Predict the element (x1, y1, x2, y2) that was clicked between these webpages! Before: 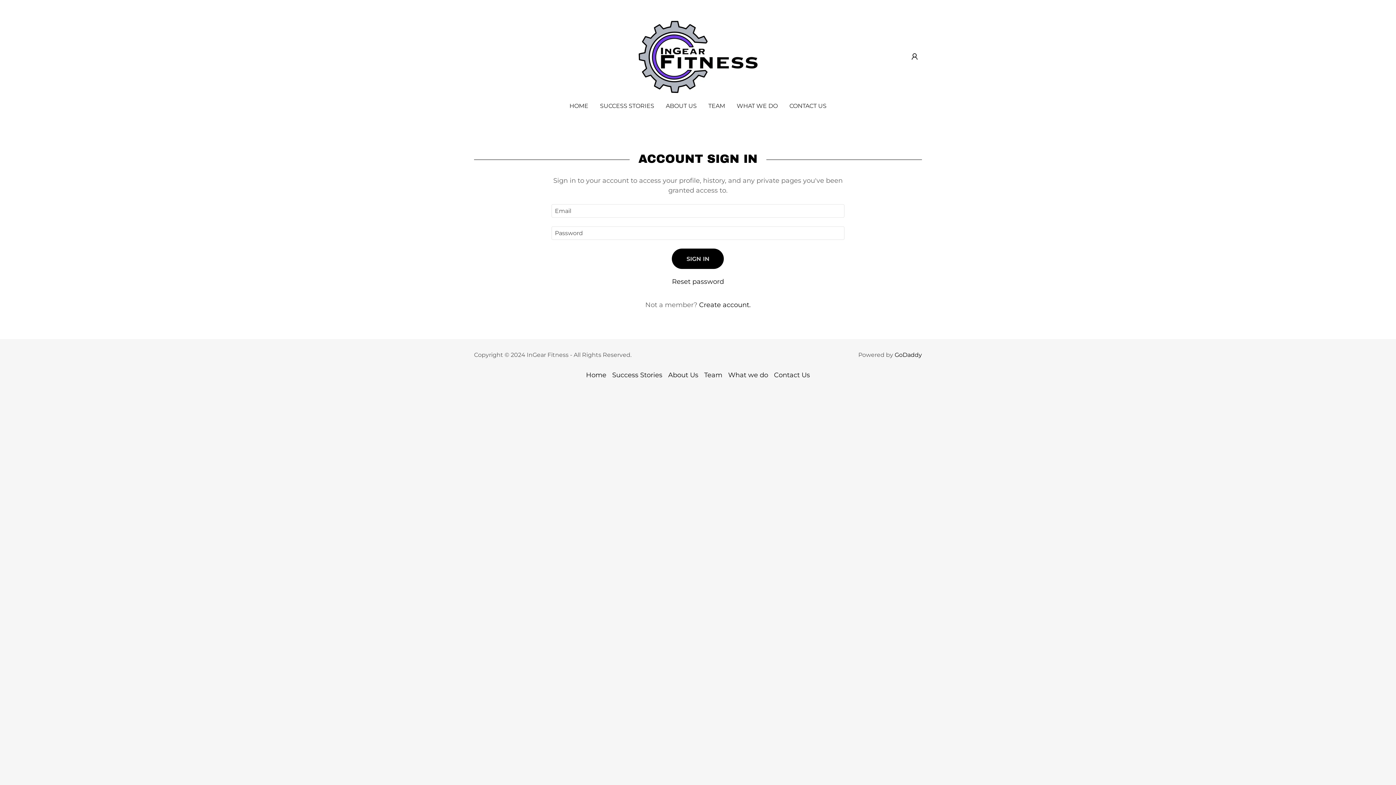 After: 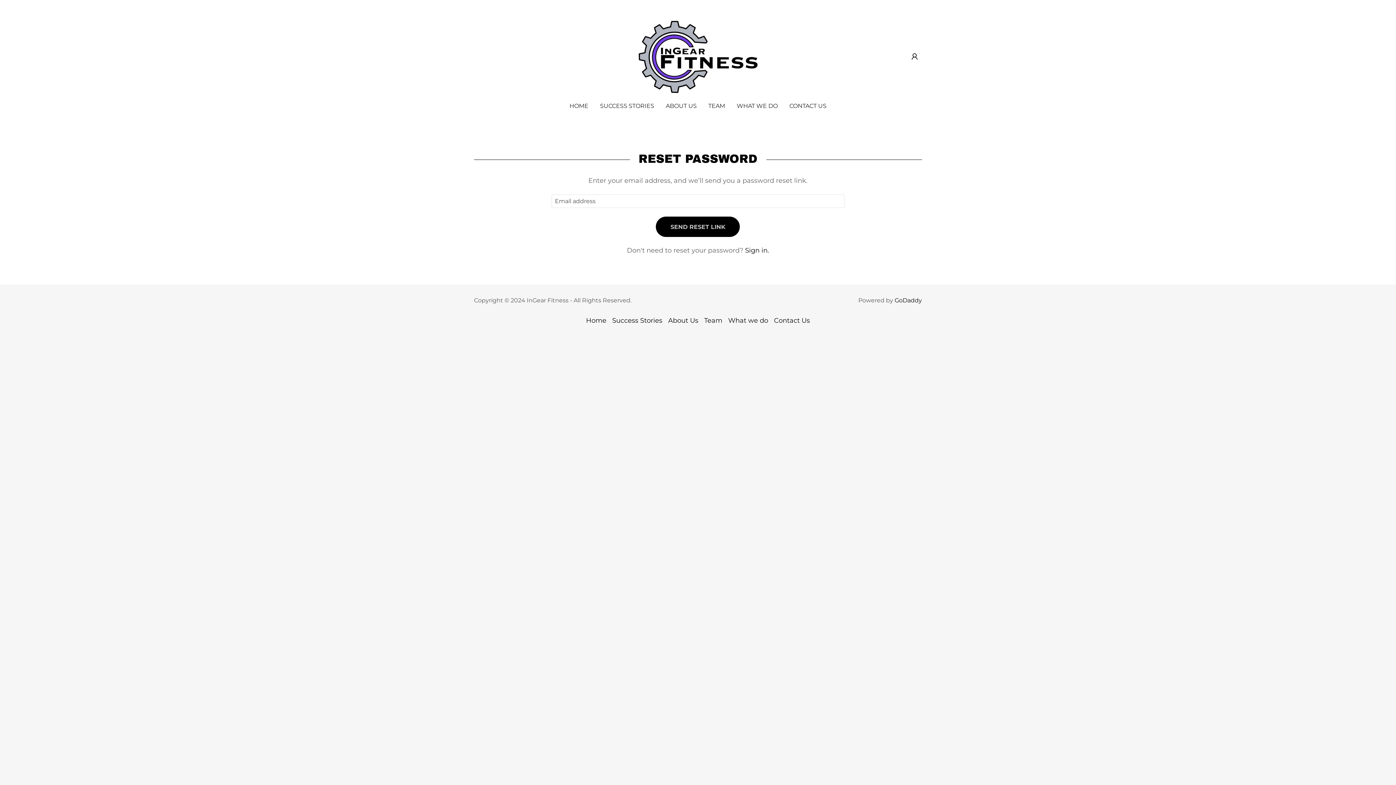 Action: label: Reset password bbox: (672, 277, 724, 285)